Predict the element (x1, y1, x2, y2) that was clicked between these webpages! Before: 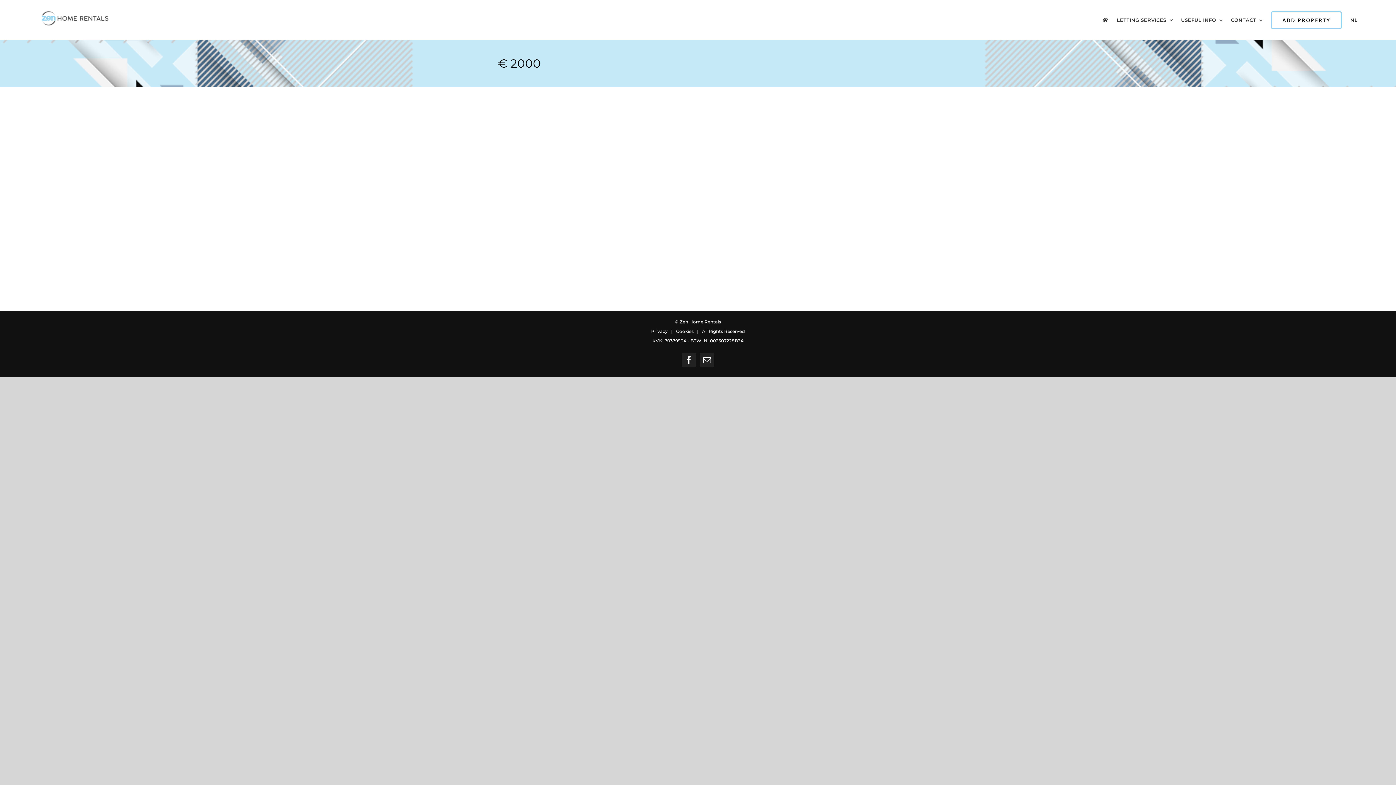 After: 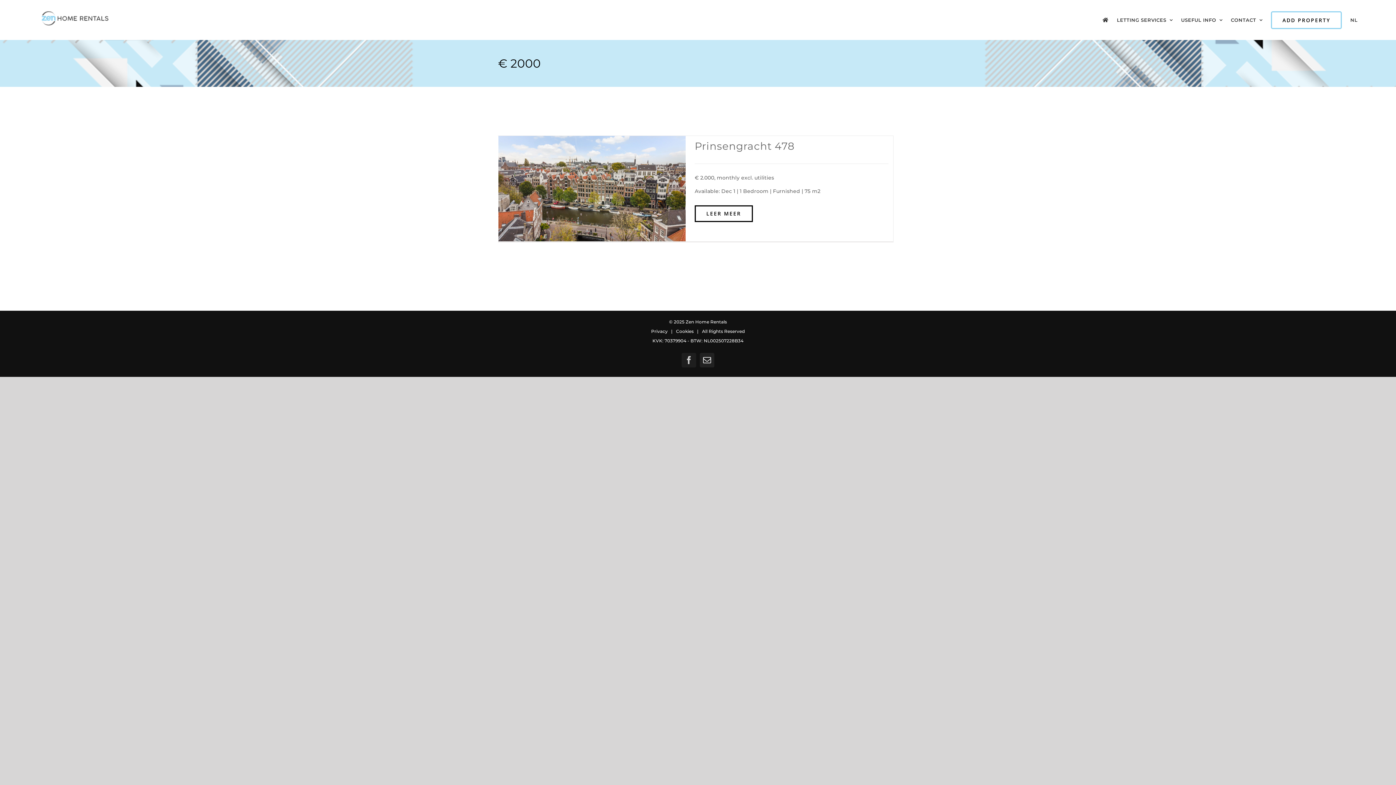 Action: bbox: (681, 352, 696, 367) label: Facebook